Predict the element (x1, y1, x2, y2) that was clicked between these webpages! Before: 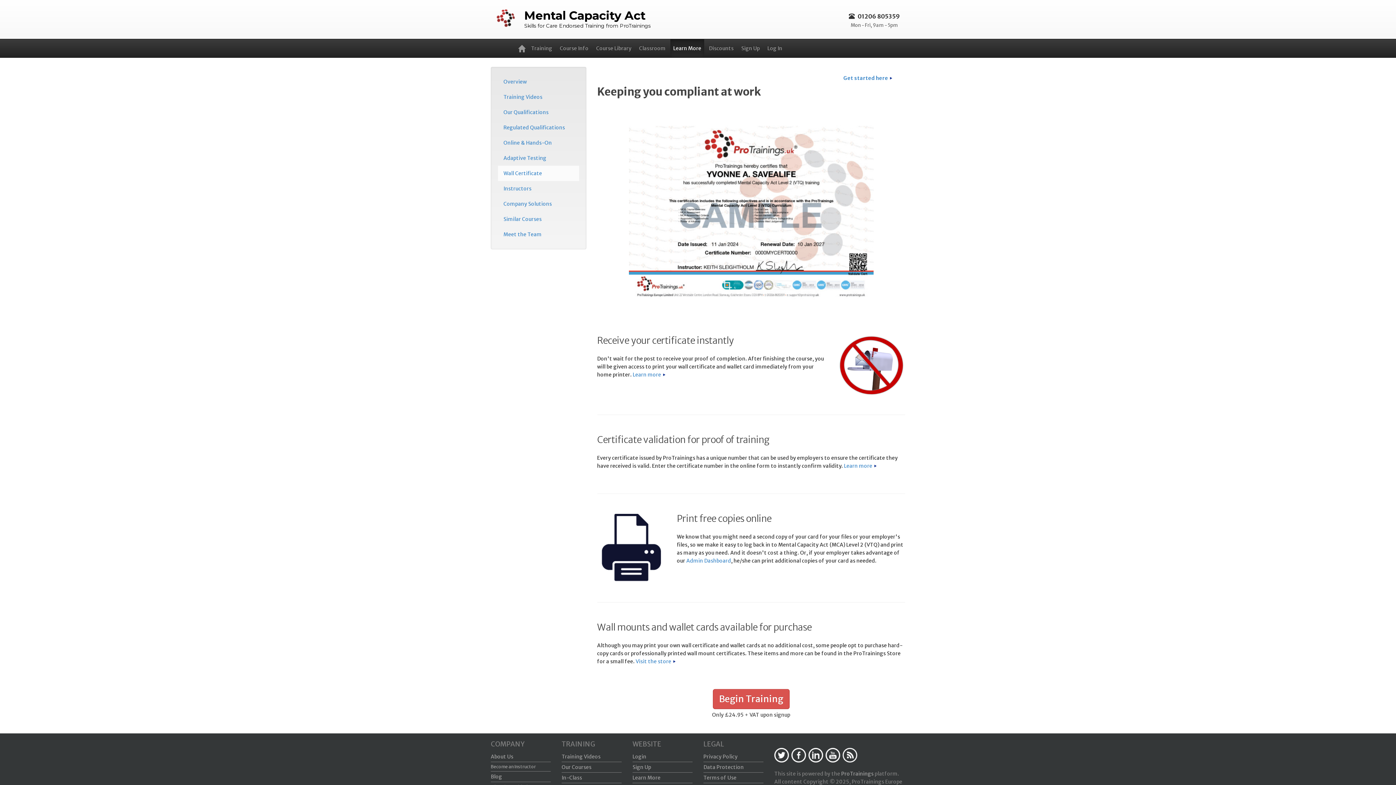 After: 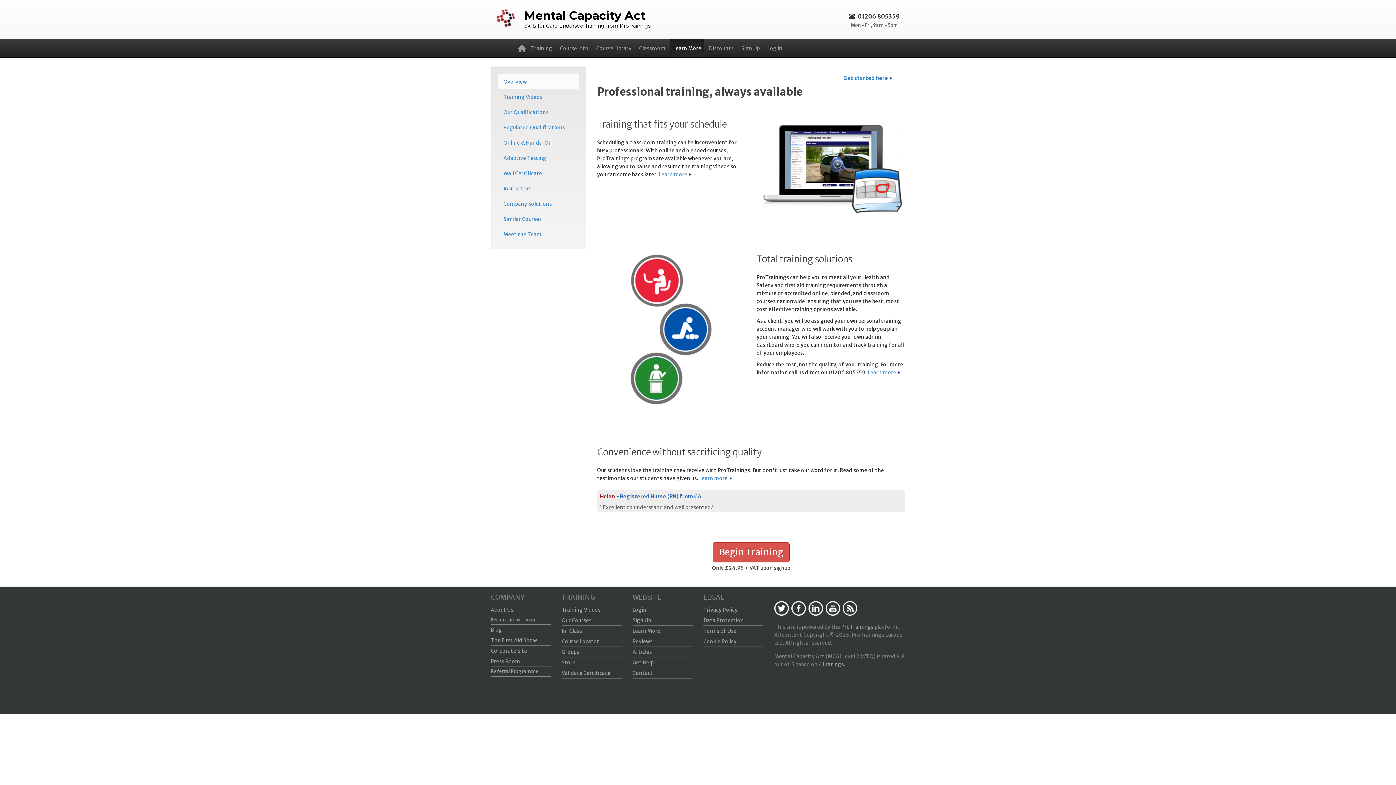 Action: label: Overview bbox: (498, 74, 579, 89)